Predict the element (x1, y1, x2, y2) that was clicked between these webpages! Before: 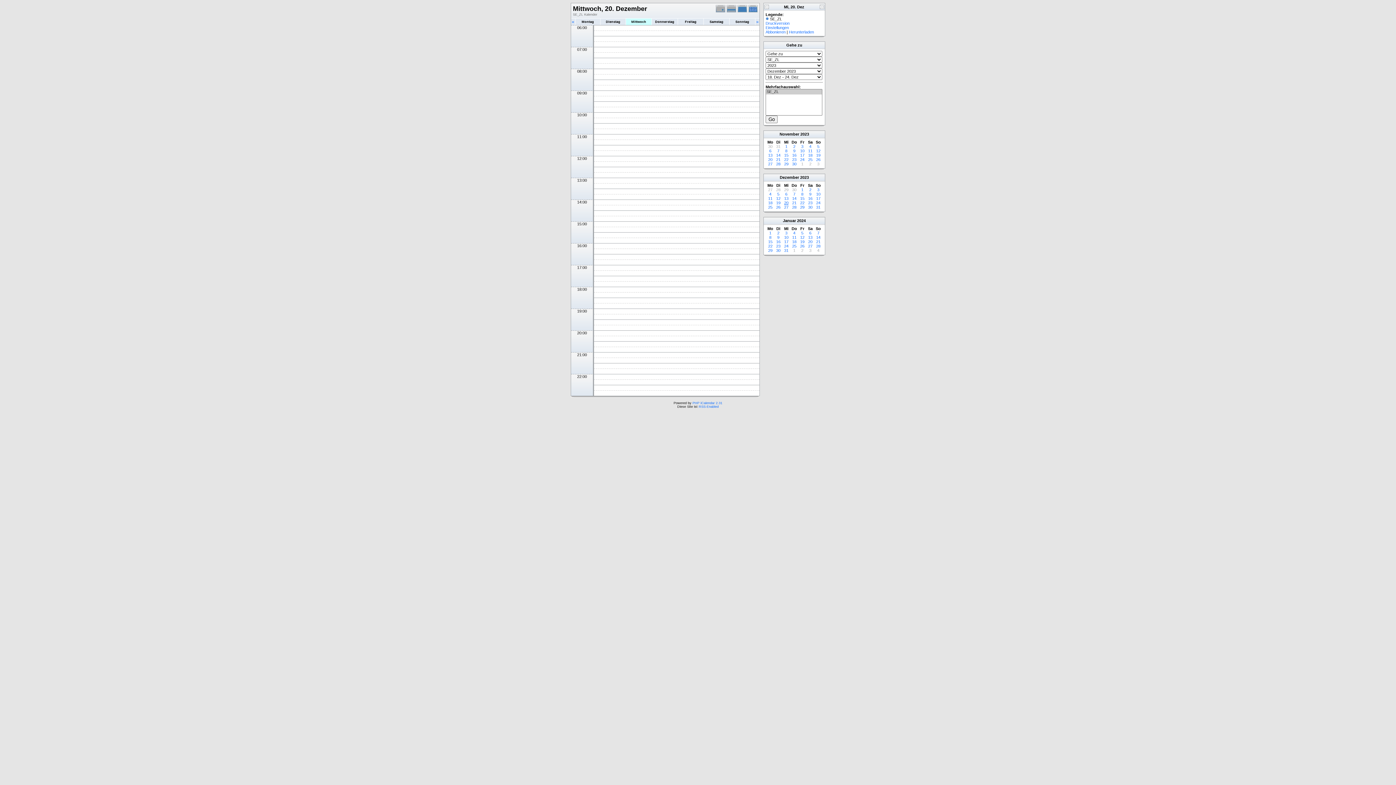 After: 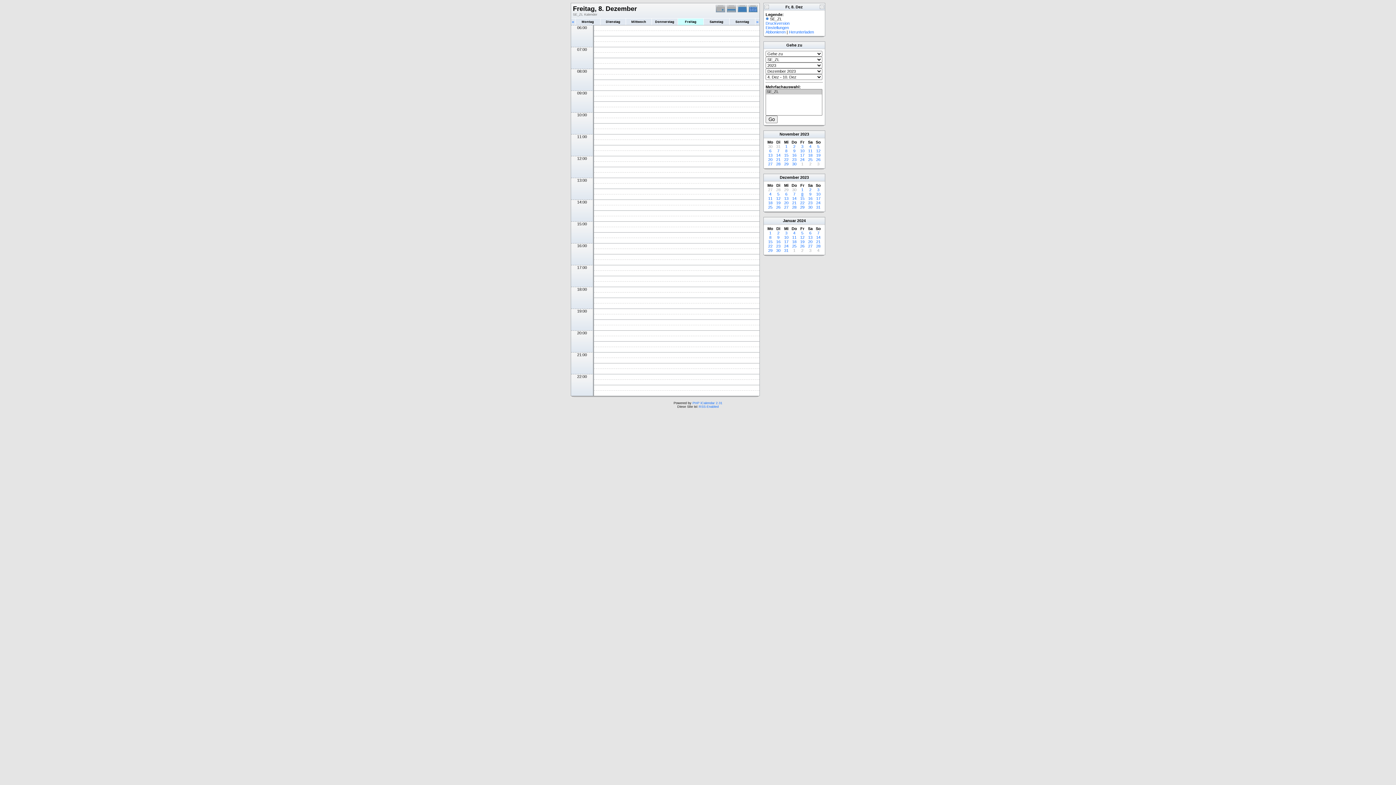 Action: label: 8 bbox: (801, 192, 803, 196)